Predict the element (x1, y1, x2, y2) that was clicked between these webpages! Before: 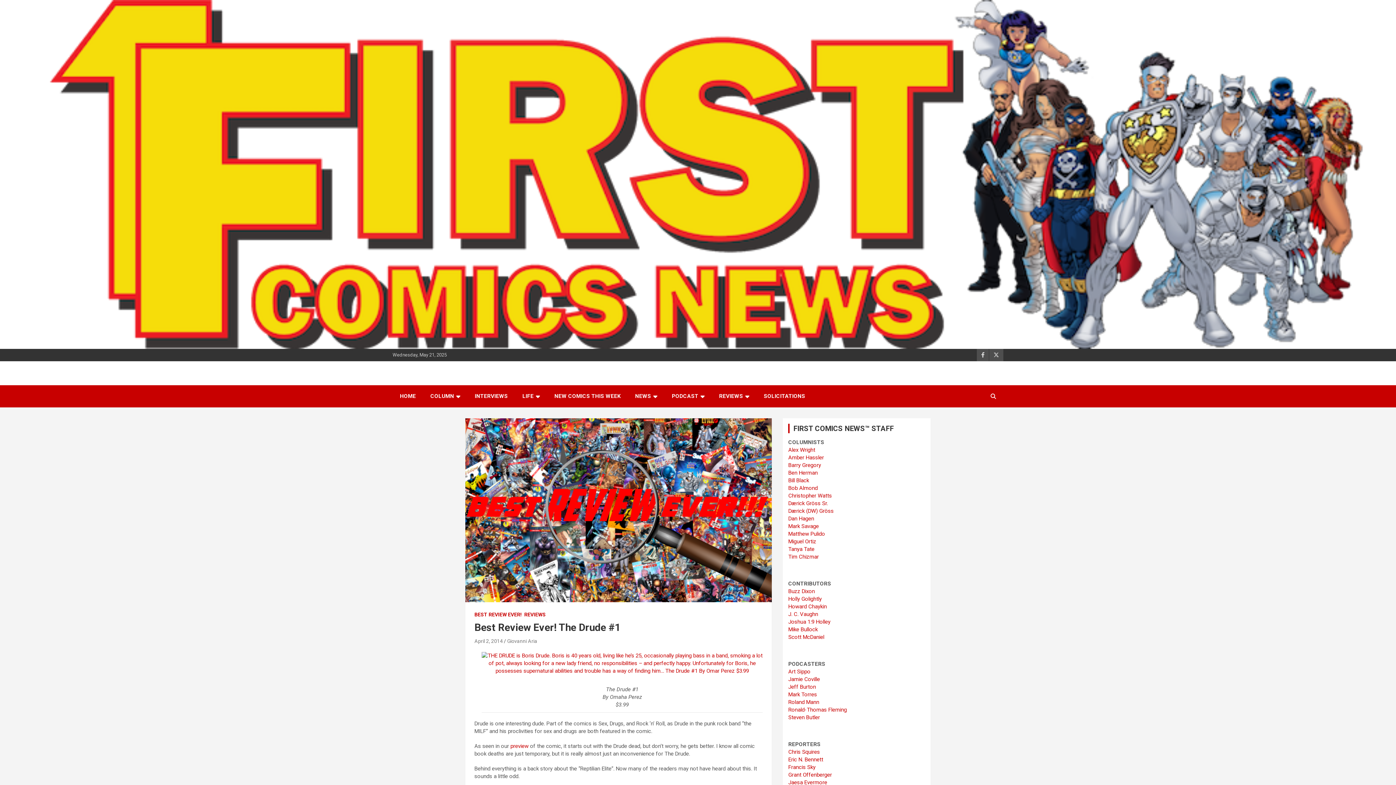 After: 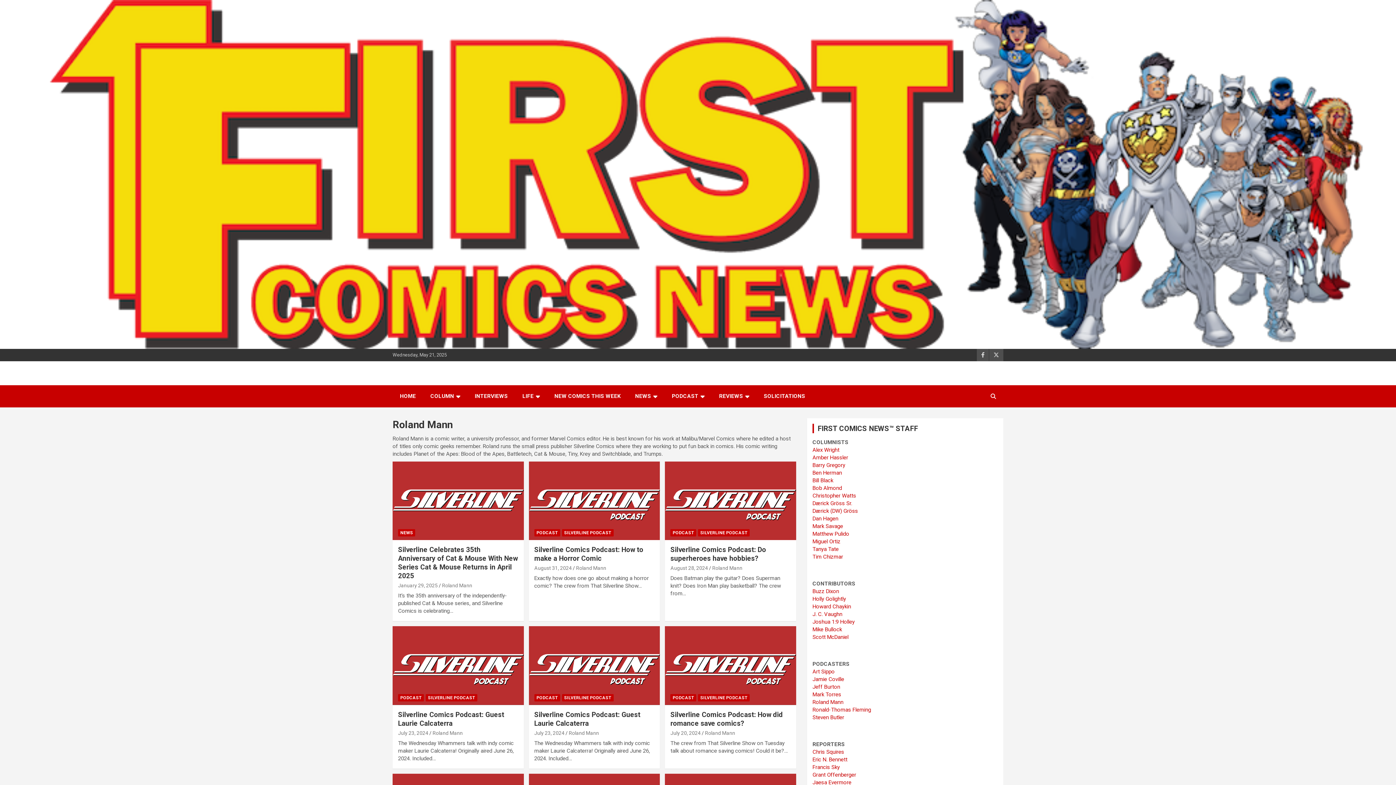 Action: bbox: (788, 699, 819, 705) label: Roland Mann